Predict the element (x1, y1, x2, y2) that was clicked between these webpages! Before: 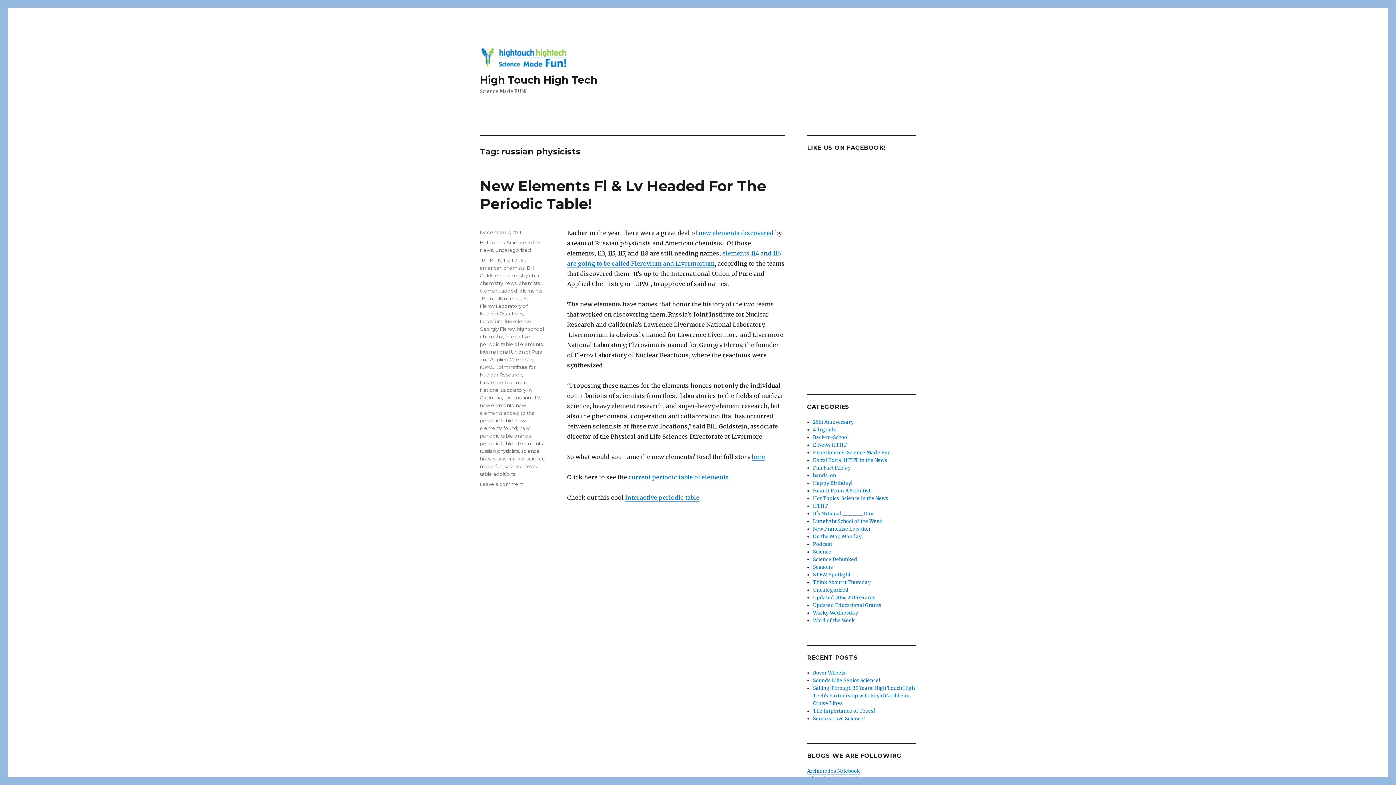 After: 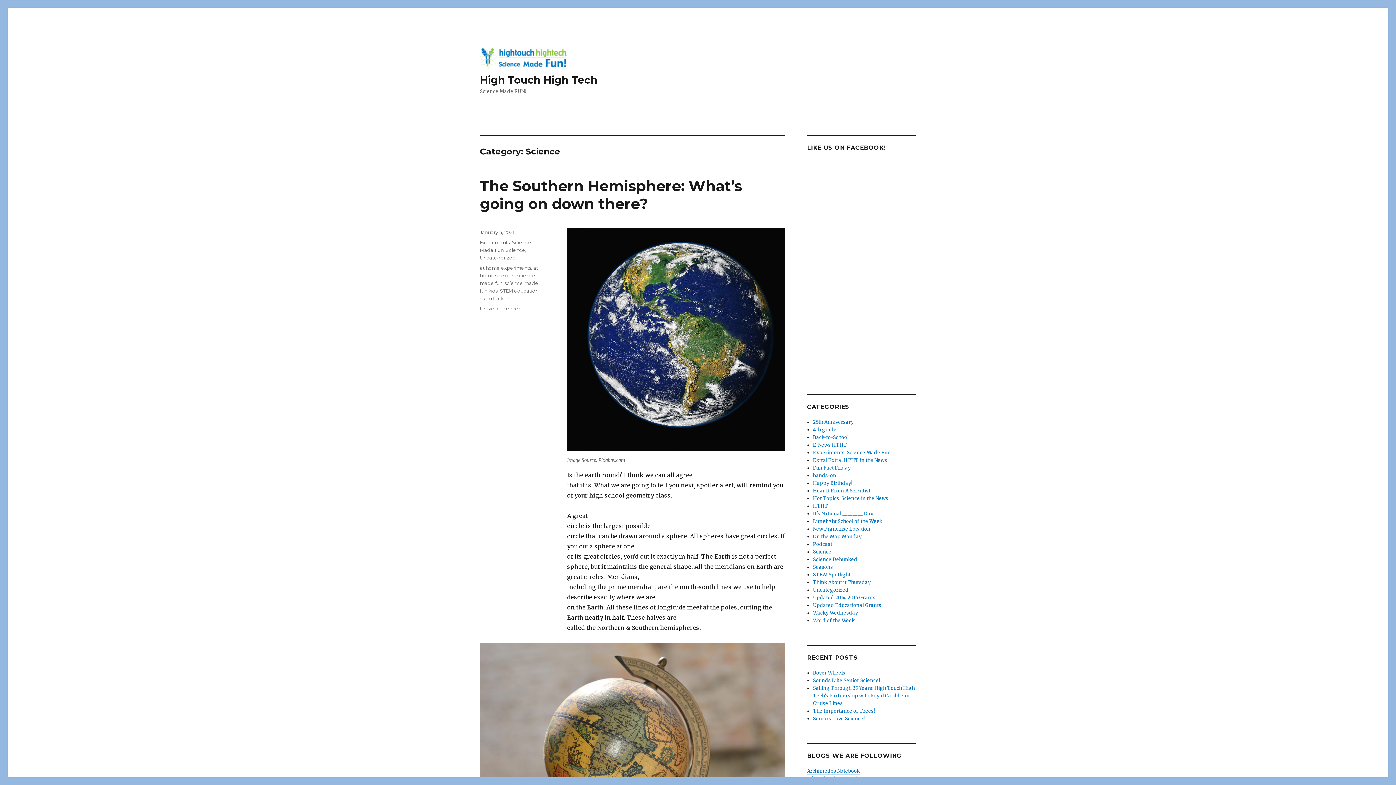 Action: label: Science bbox: (813, 549, 831, 555)